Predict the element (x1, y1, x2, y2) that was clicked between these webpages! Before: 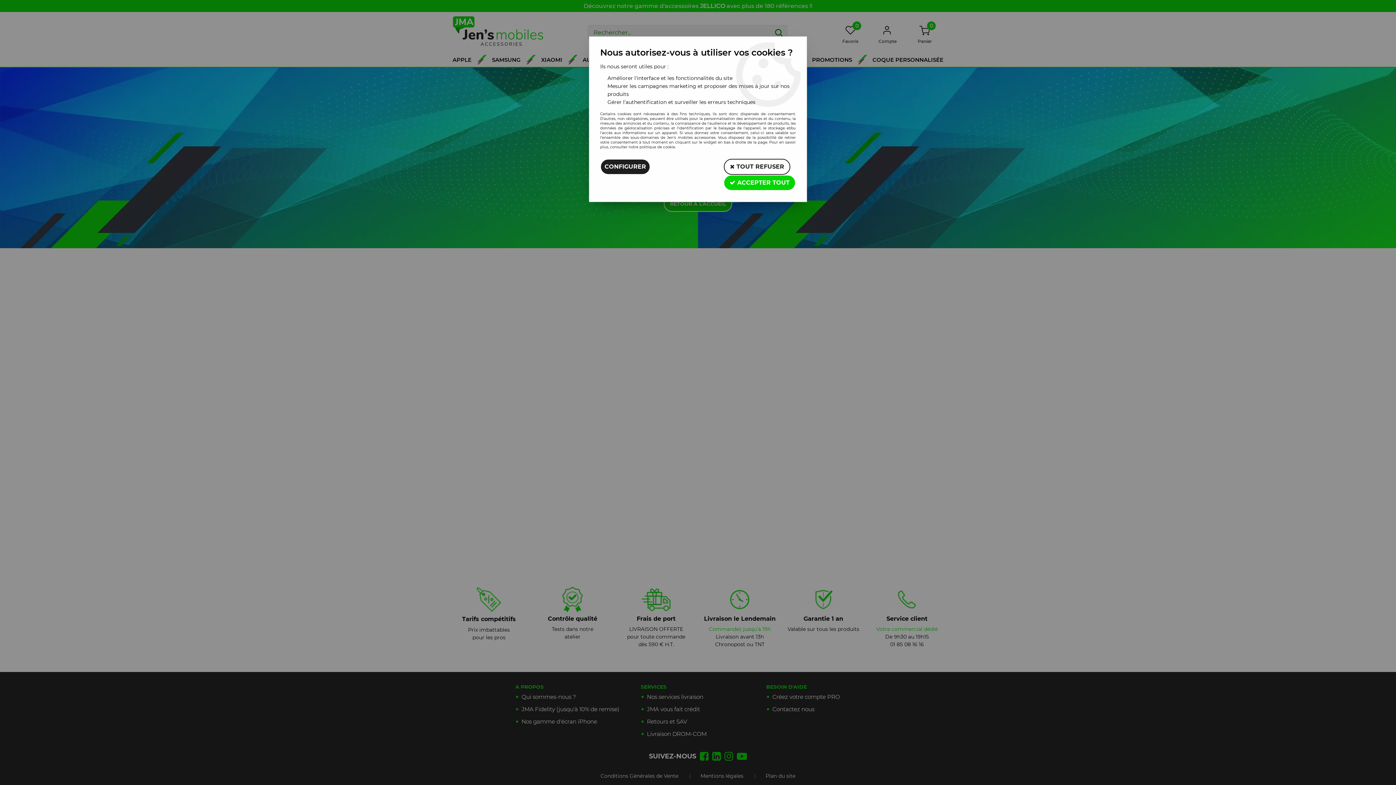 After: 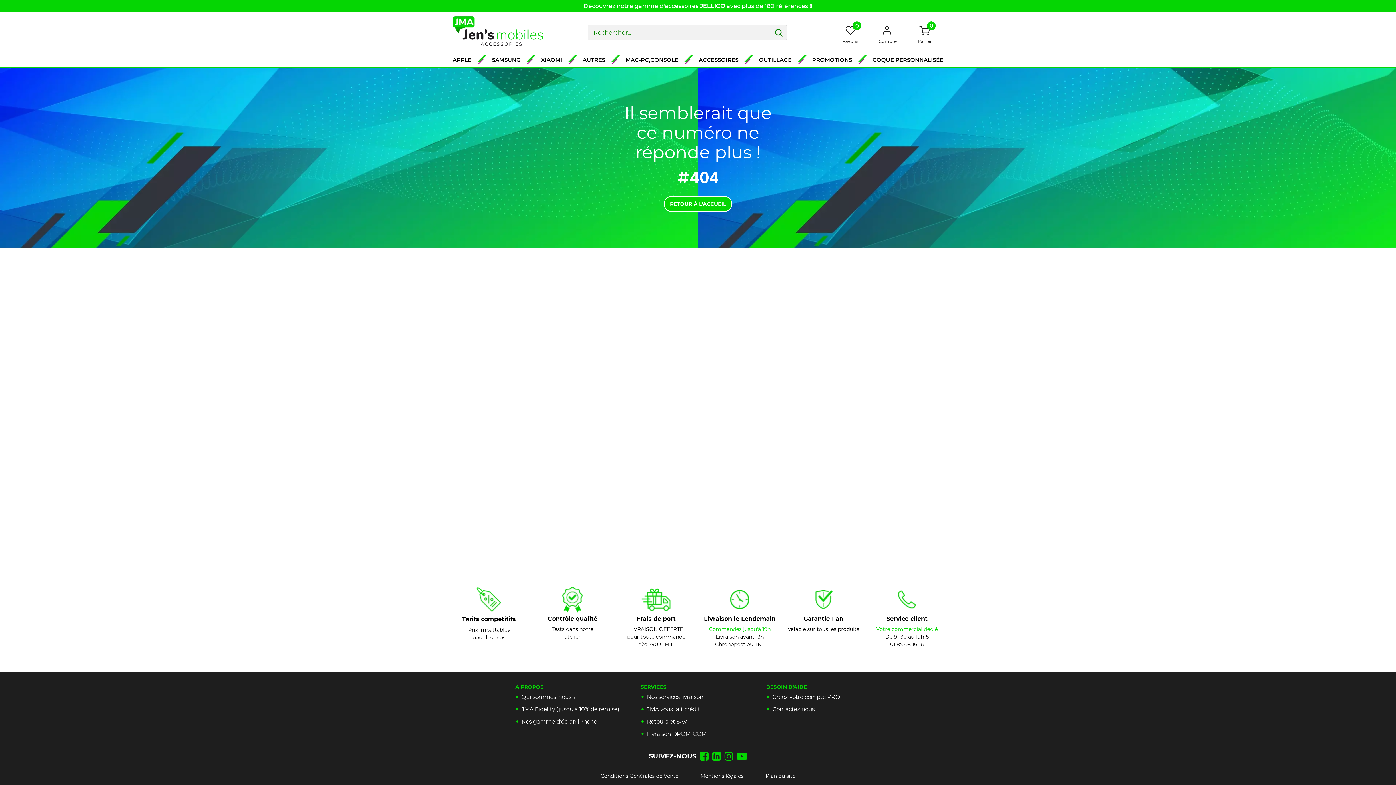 Action: label:  ACCEPTER TOUT bbox: (723, 174, 796, 190)